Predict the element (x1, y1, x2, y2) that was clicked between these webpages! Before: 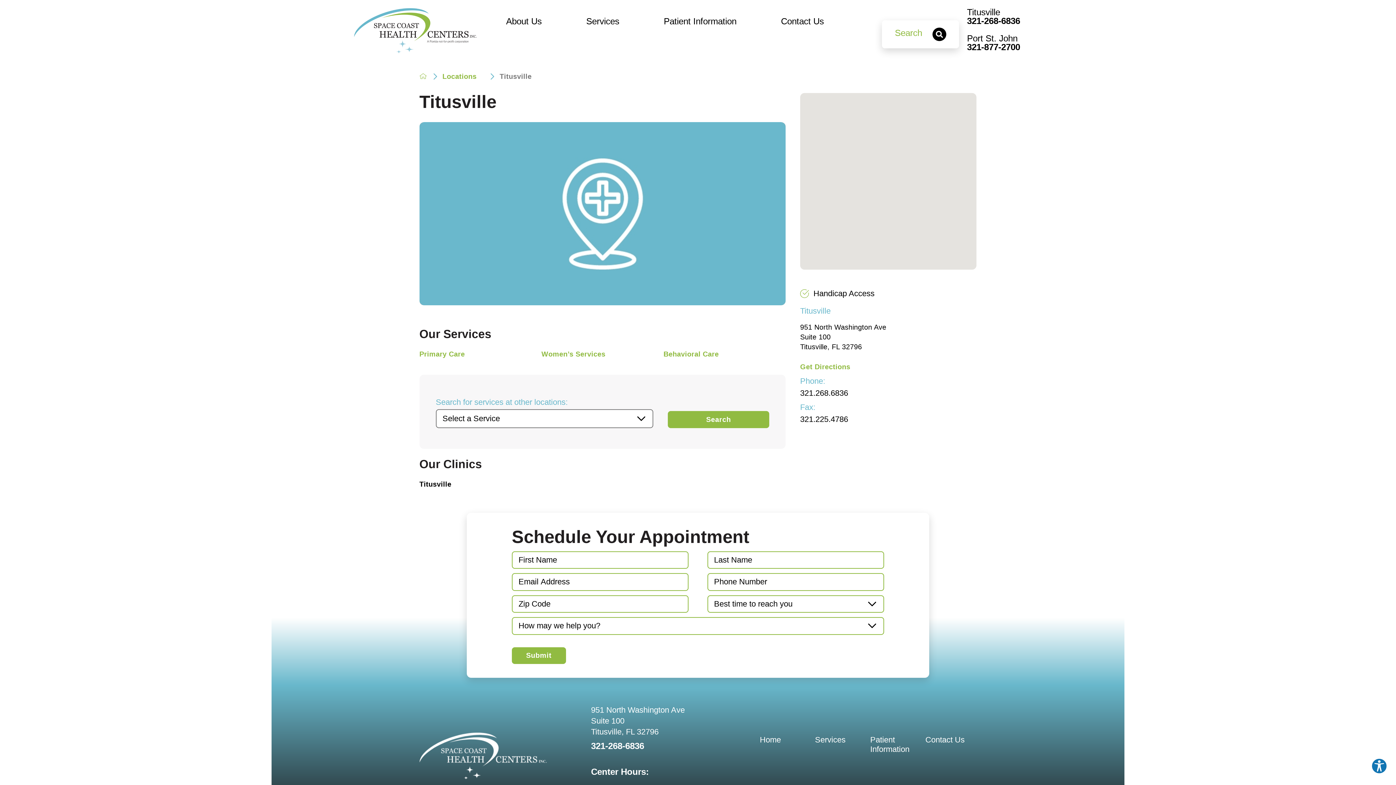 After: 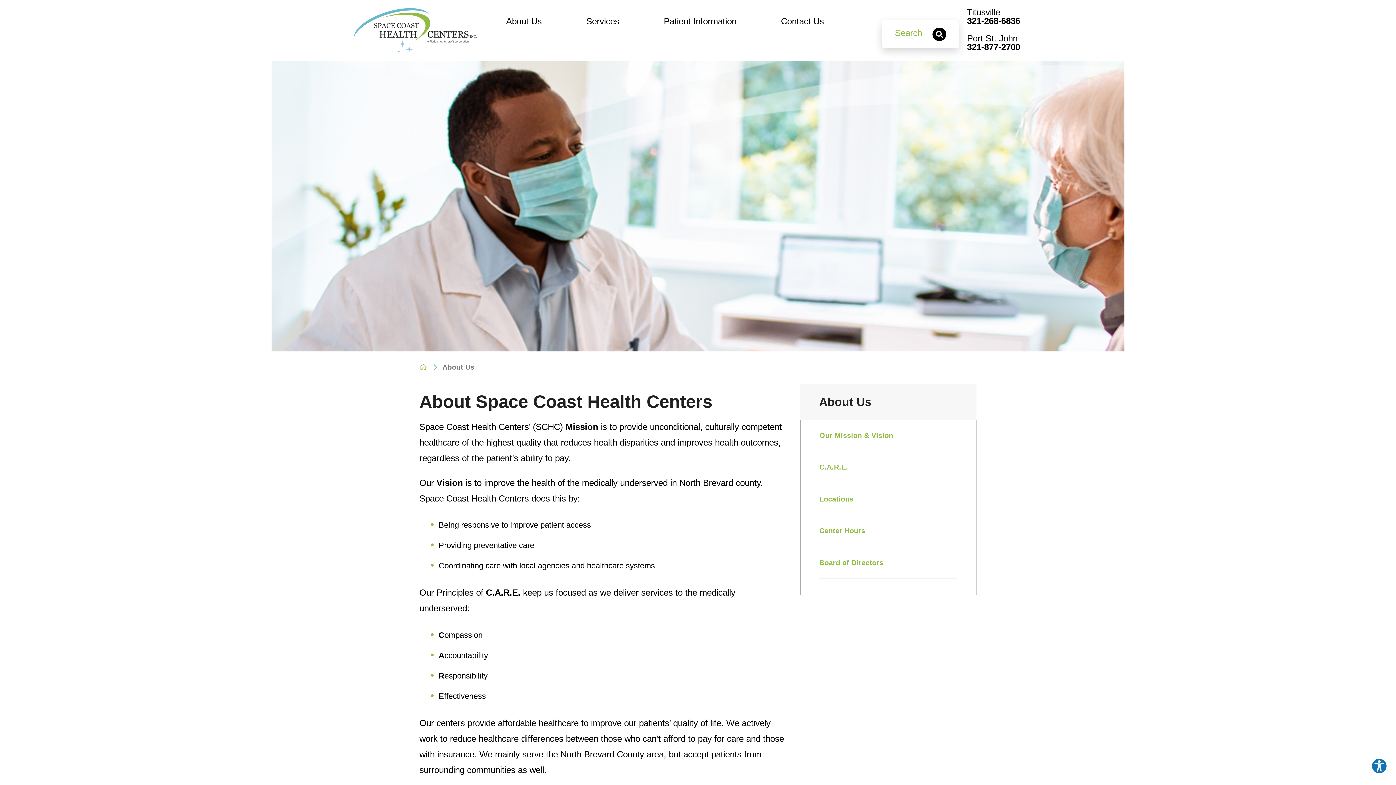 Action: bbox: (506, 0, 586, 37) label: About Us